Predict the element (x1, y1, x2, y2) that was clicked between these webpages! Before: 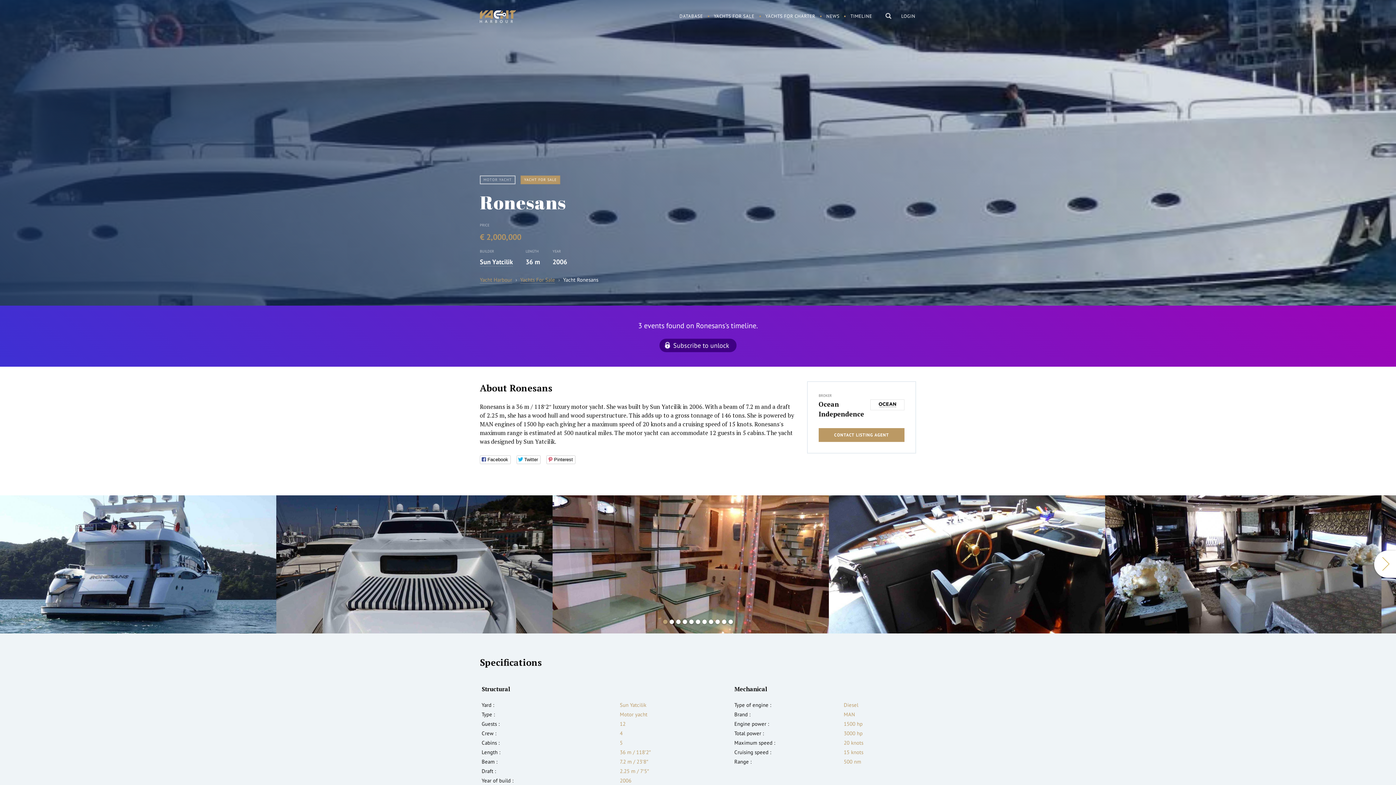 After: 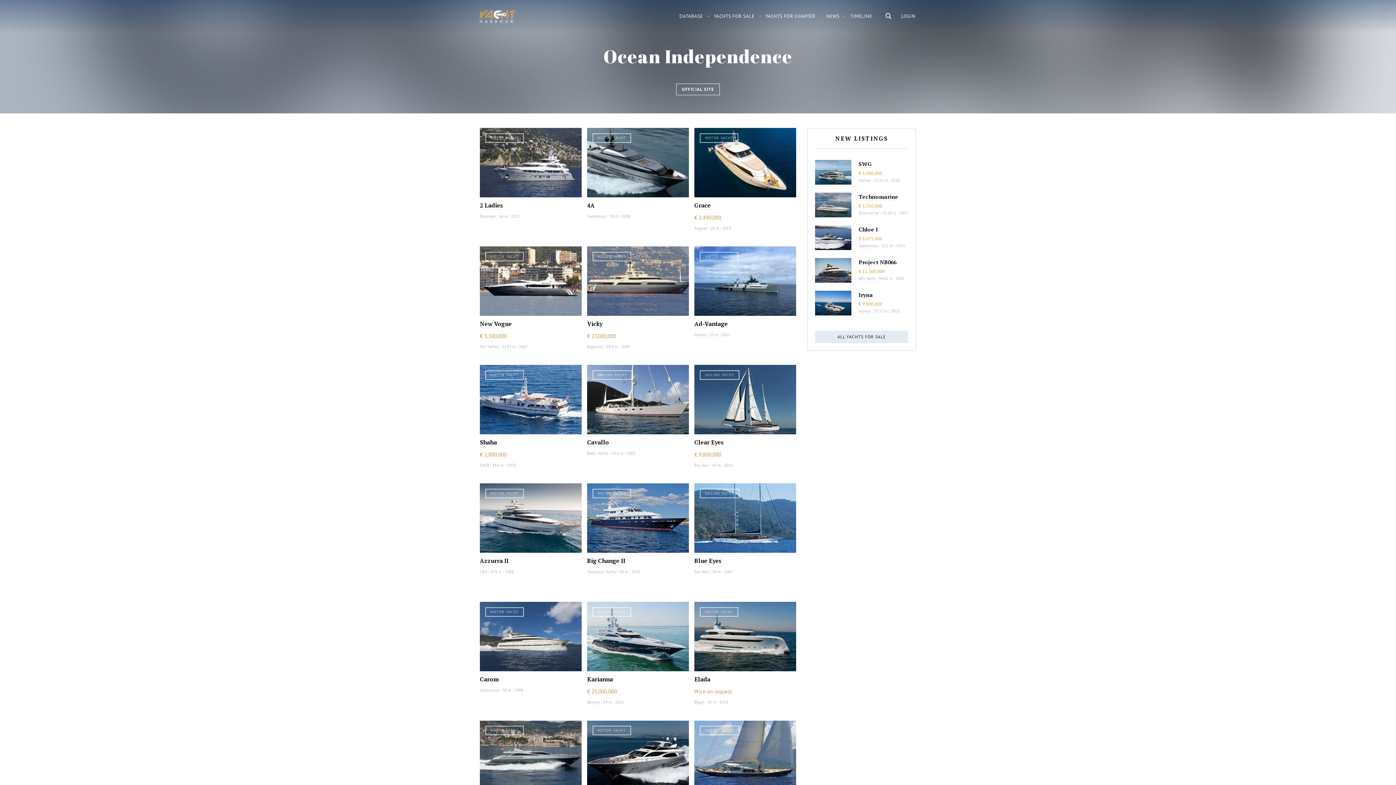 Action: bbox: (870, 399, 904, 410)